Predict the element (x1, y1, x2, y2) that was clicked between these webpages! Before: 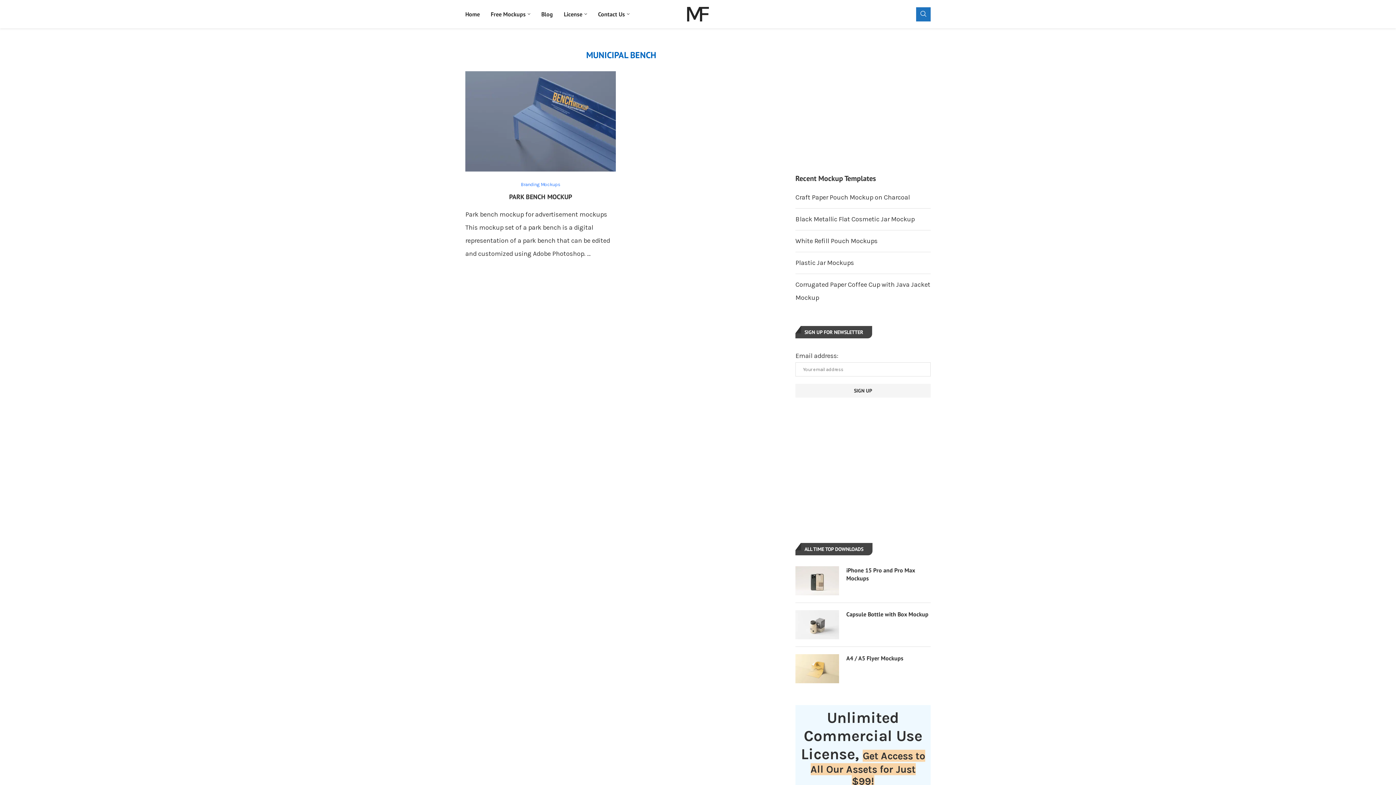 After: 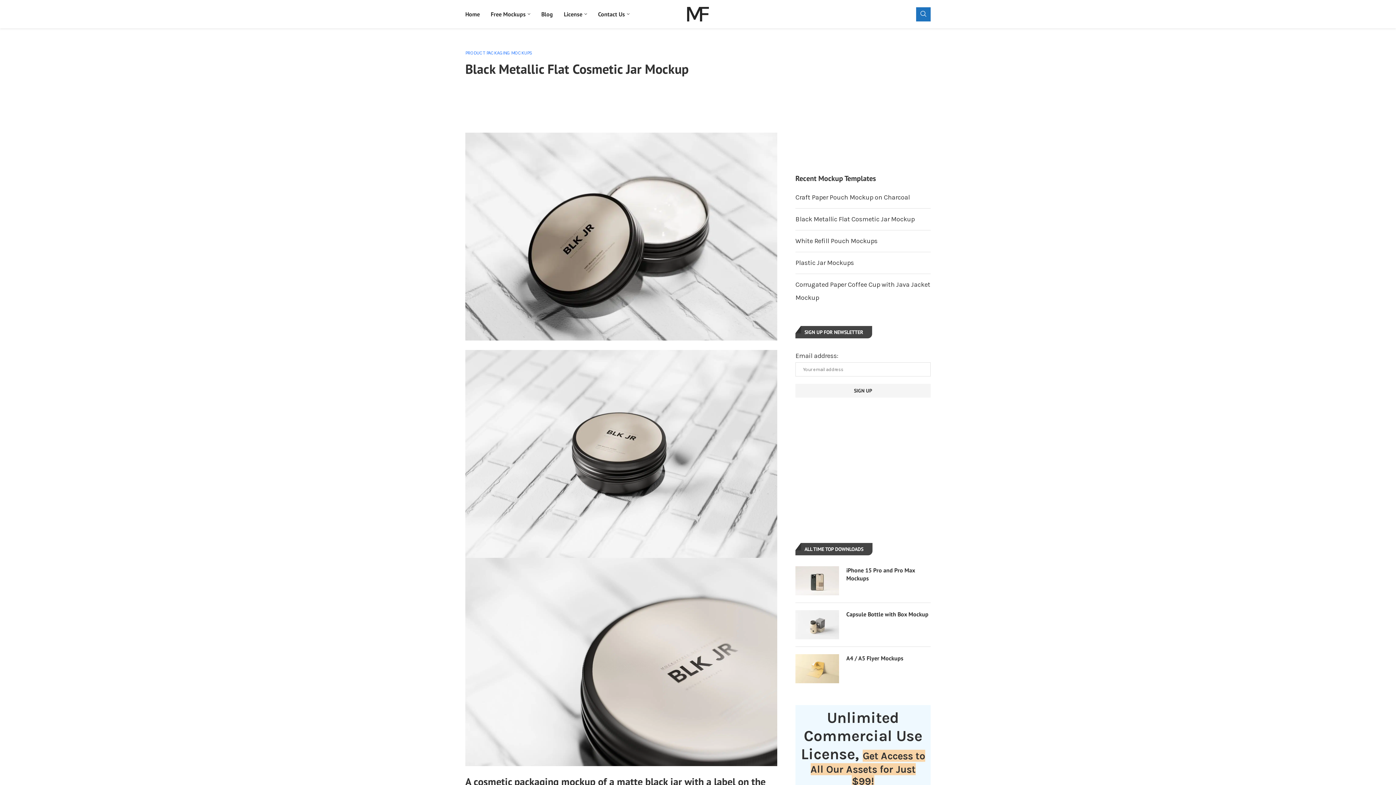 Action: label: Black Metallic Flat Cosmetic Jar Mockup bbox: (795, 215, 914, 223)